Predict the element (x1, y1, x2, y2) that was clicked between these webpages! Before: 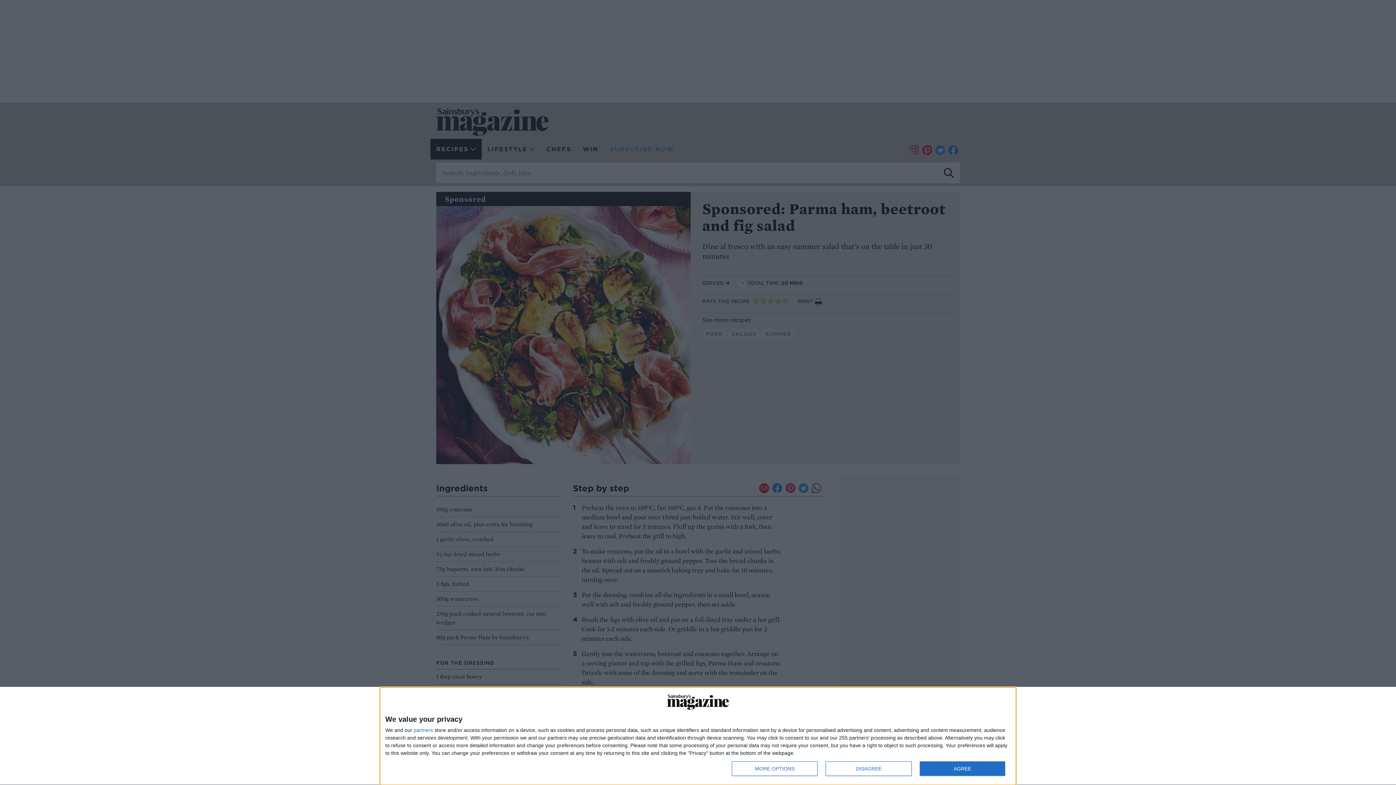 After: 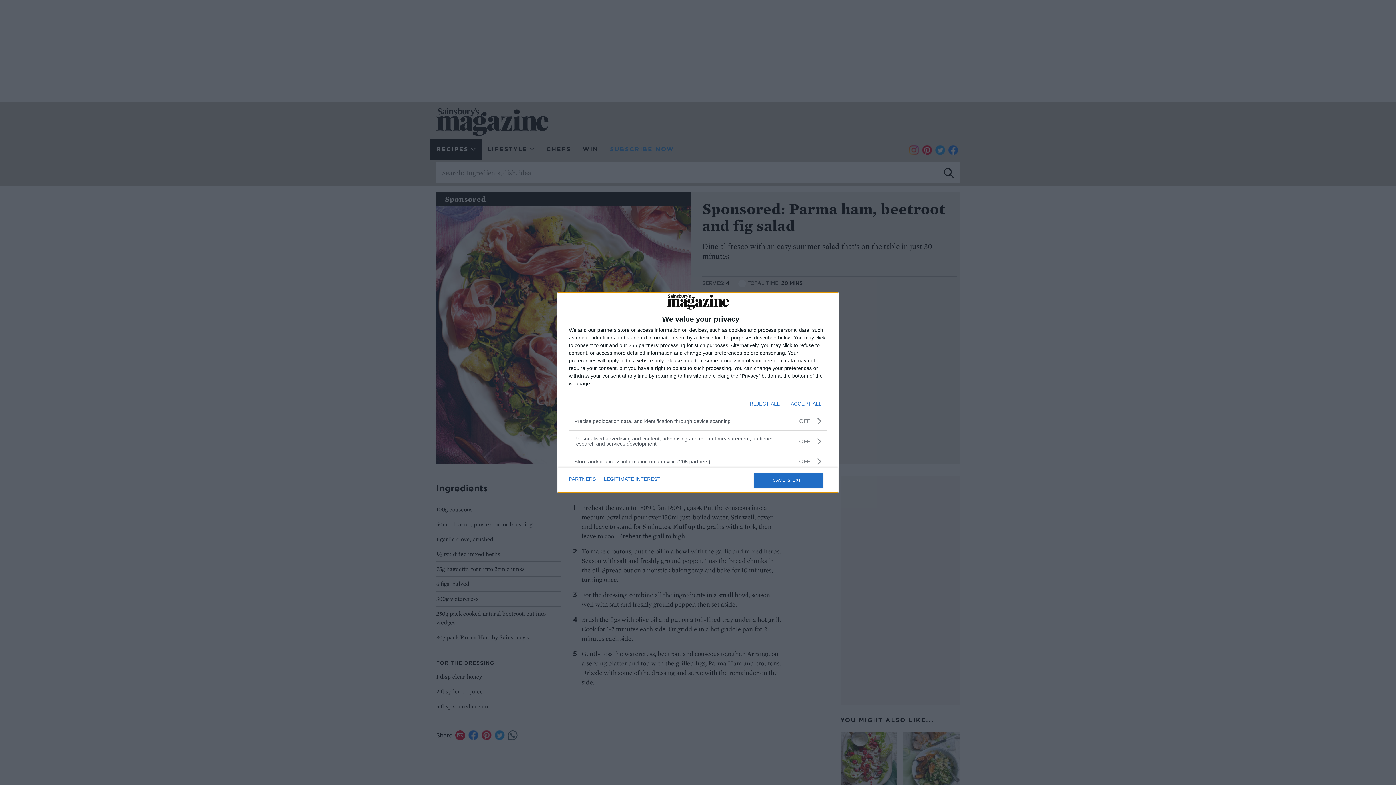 Action: label: MORE OPTIONS bbox: (732, 761, 817, 776)